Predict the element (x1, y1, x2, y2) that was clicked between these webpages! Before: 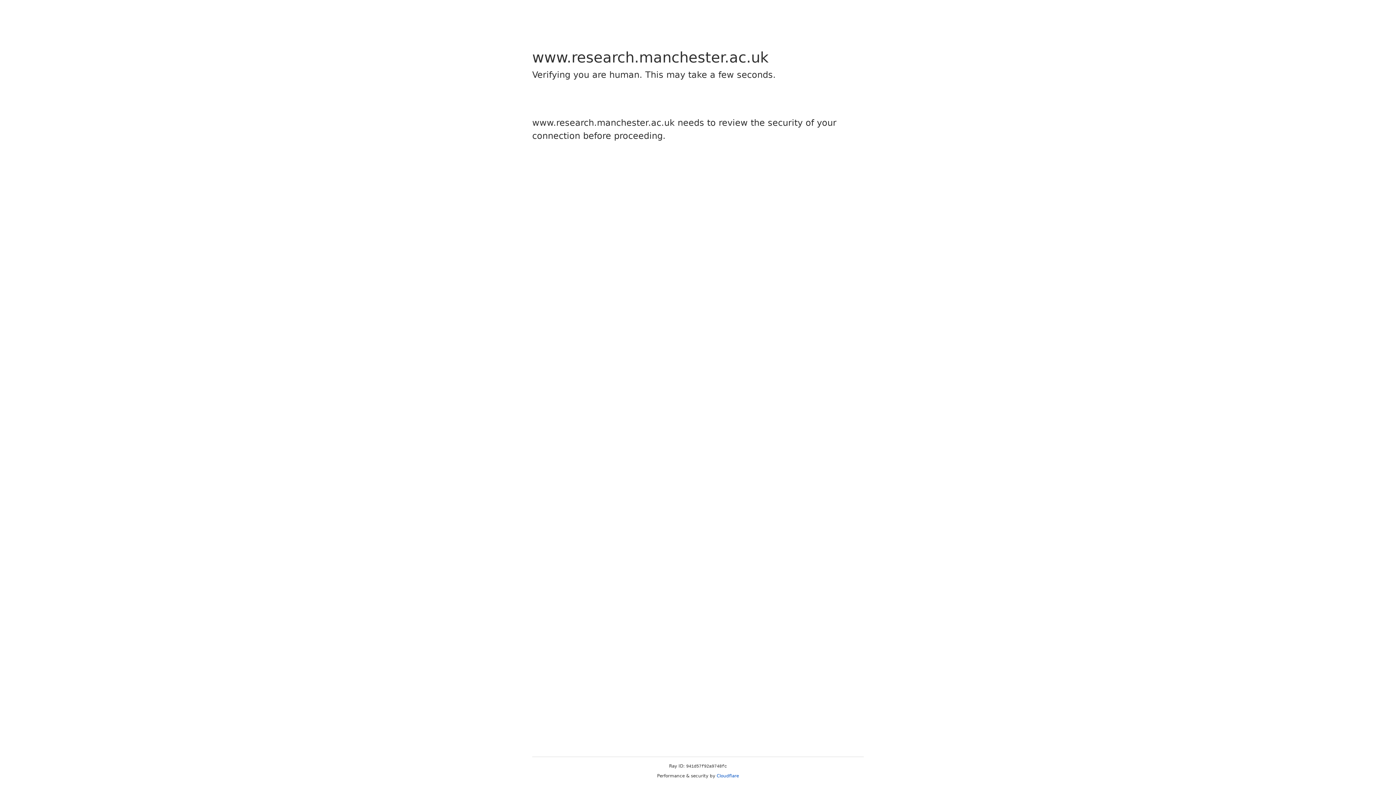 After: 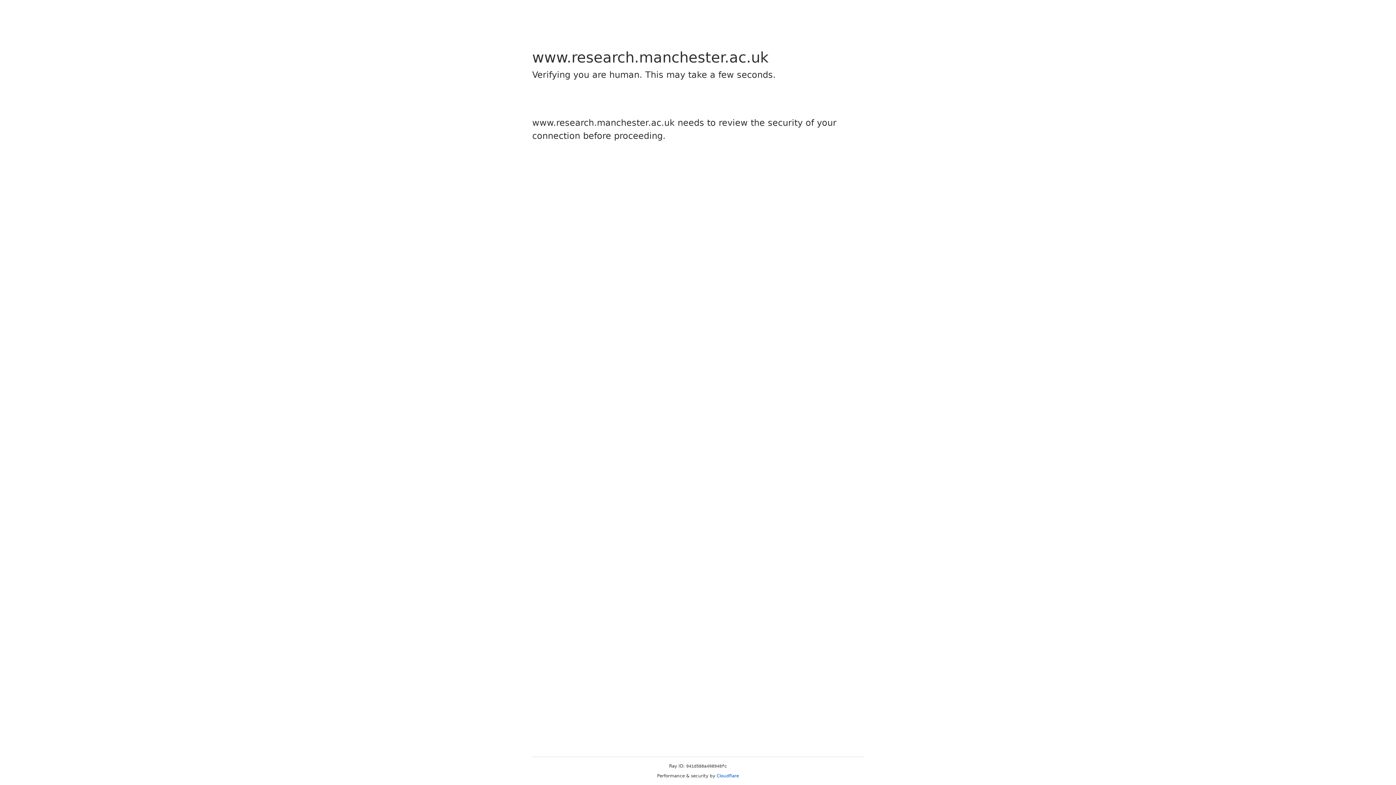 Action: bbox: (716, 773, 739, 778) label: Cloudflare